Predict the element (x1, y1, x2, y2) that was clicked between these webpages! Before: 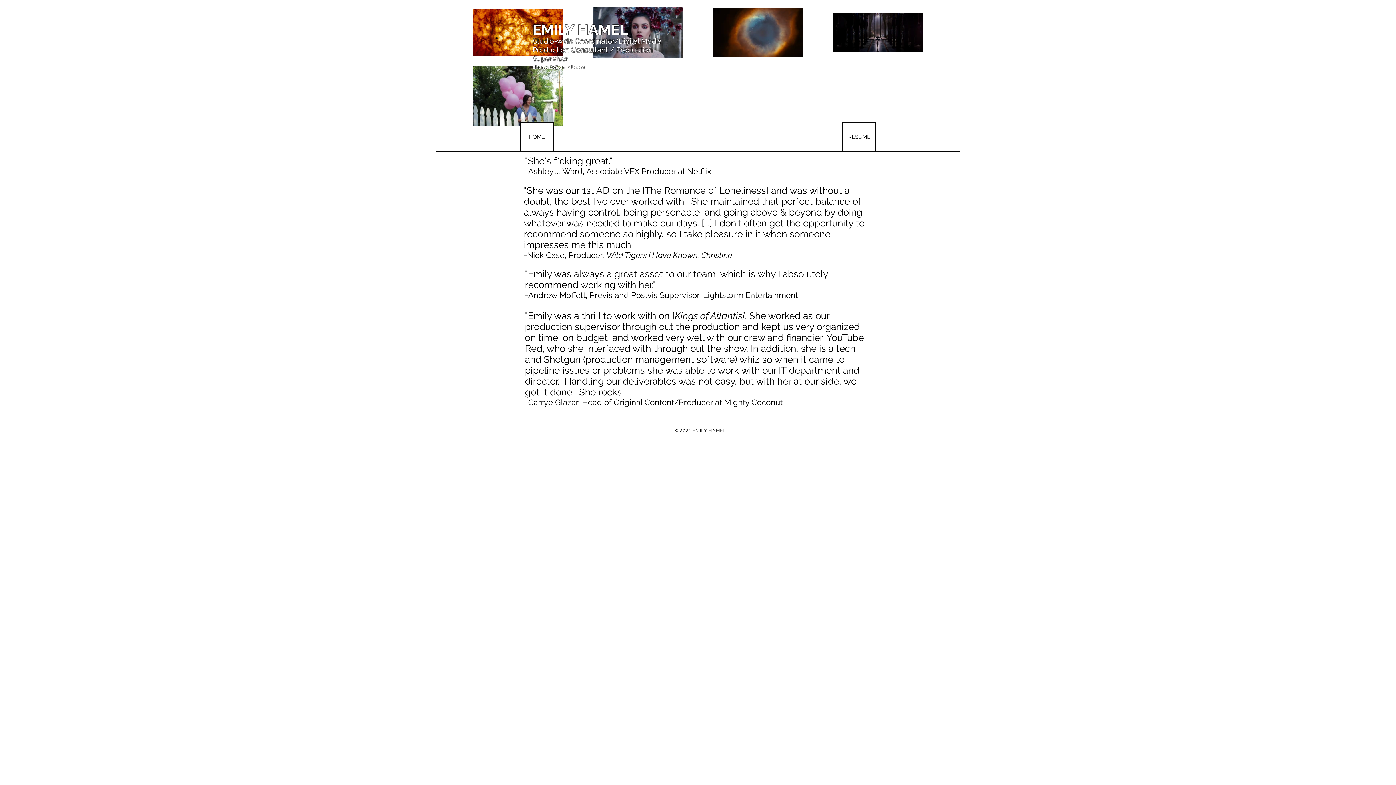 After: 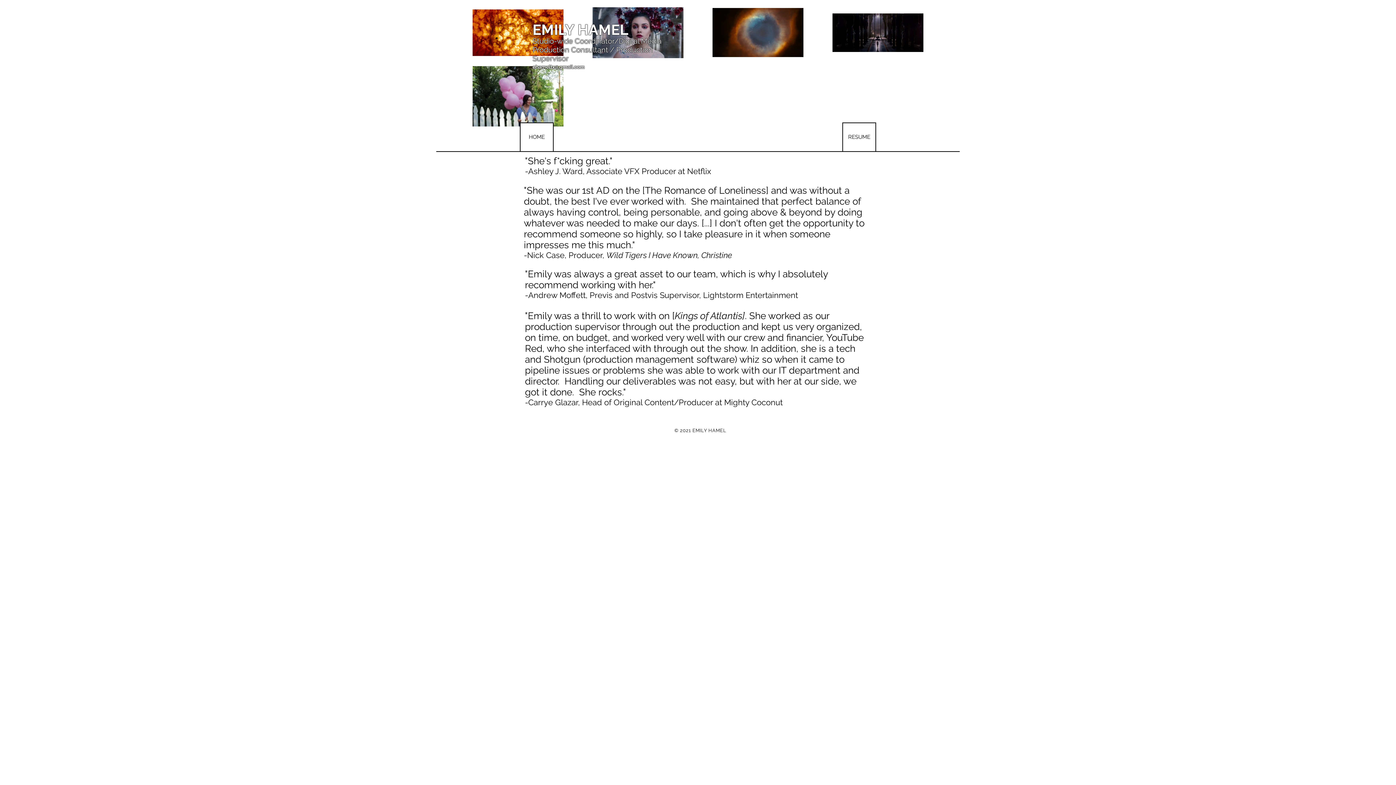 Action: bbox: (520, 122, 553, 152) label: HOME